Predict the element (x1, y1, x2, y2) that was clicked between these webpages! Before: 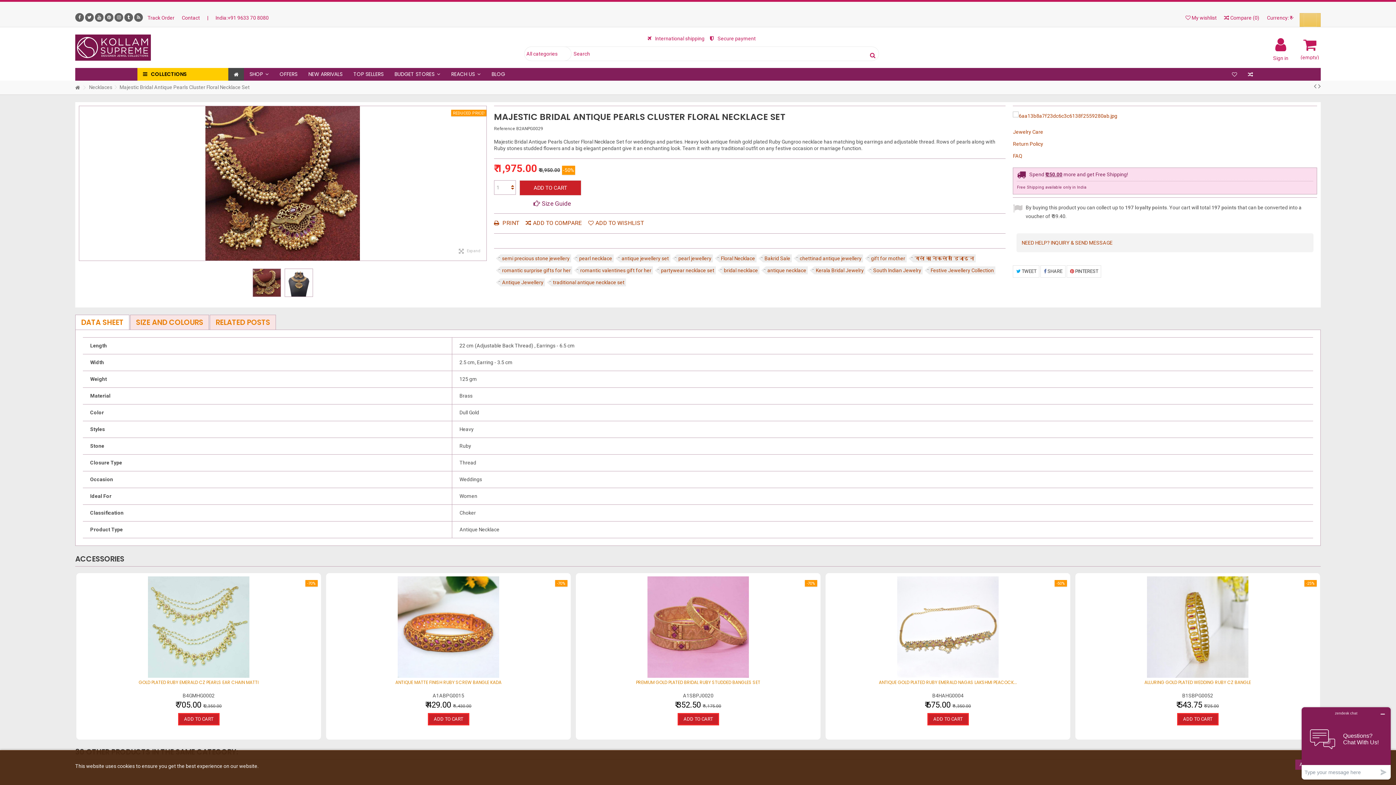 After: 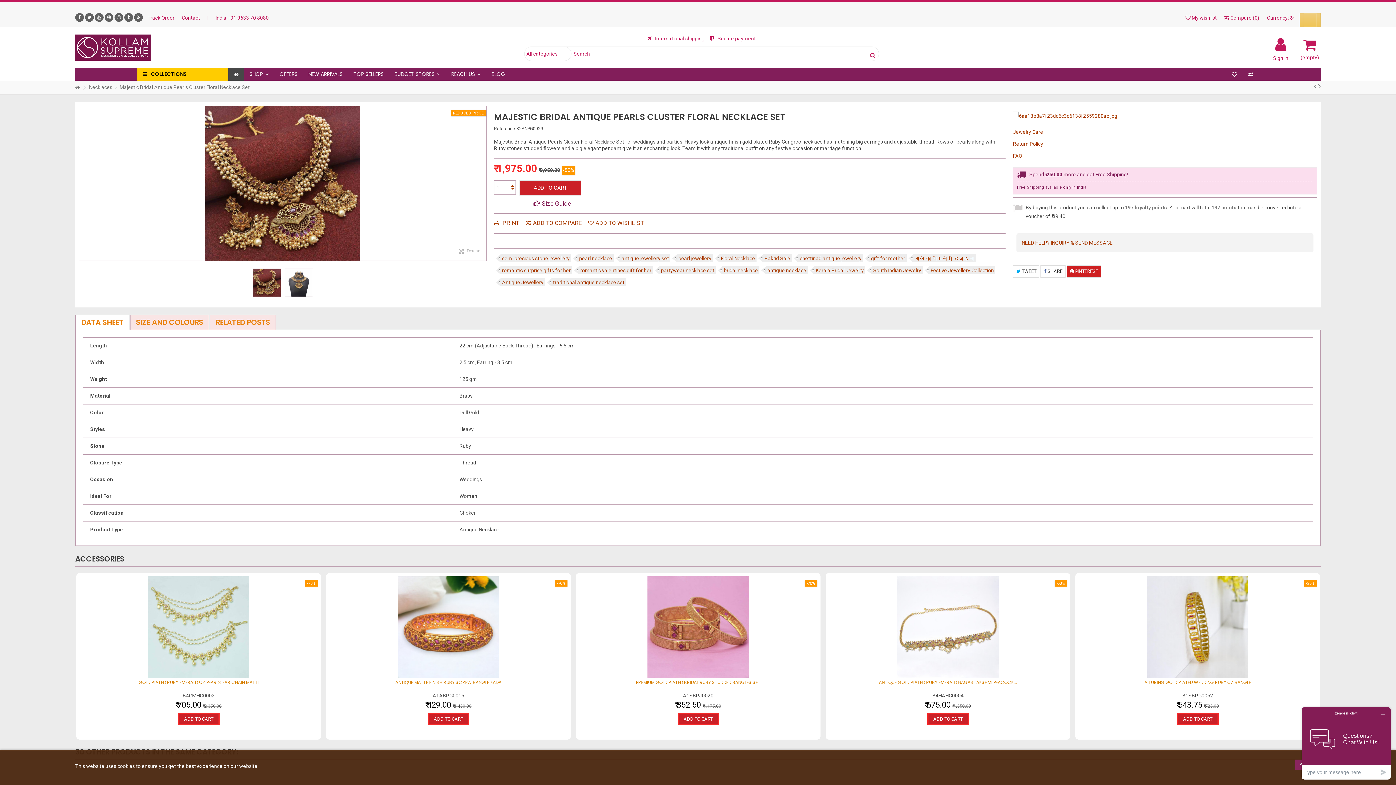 Action: label:  PINTEREST bbox: (1067, 265, 1101, 277)